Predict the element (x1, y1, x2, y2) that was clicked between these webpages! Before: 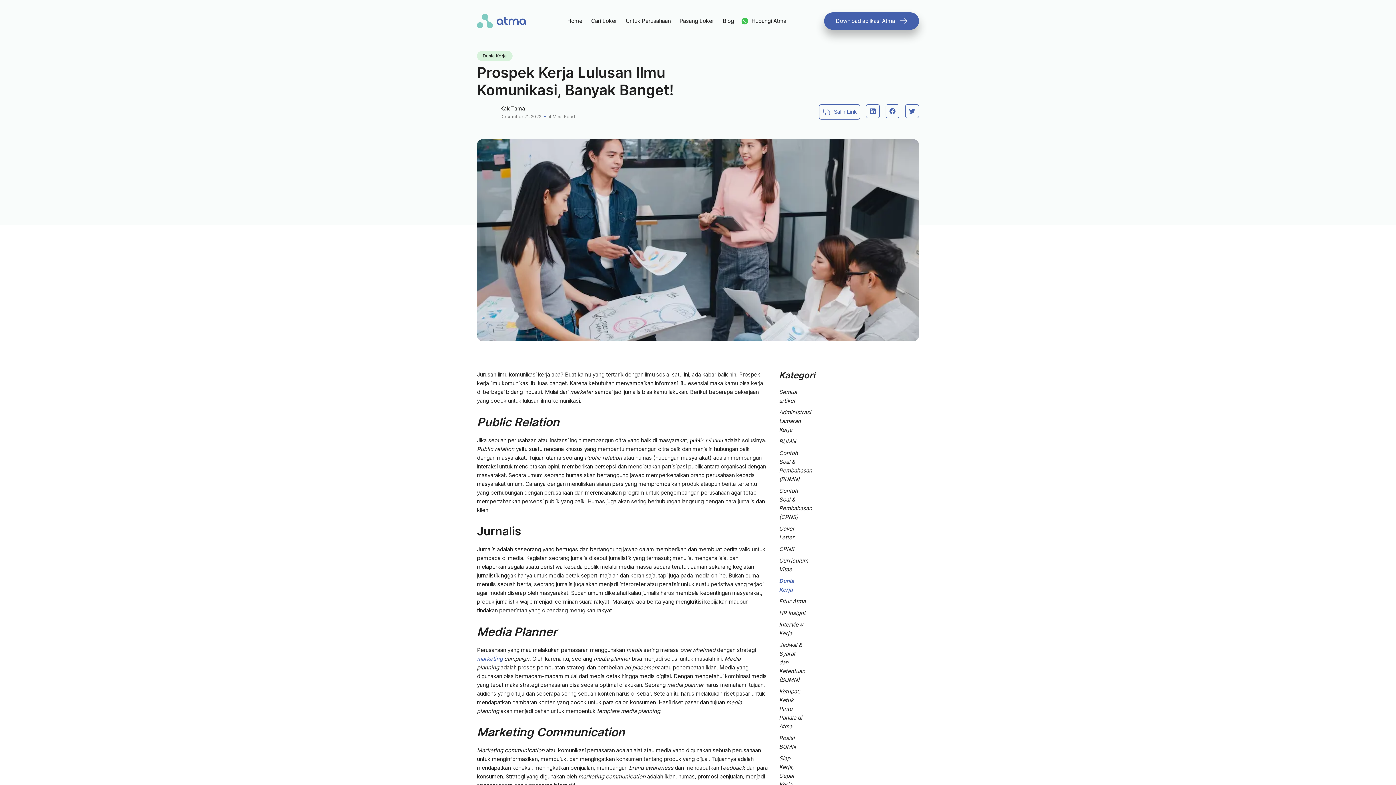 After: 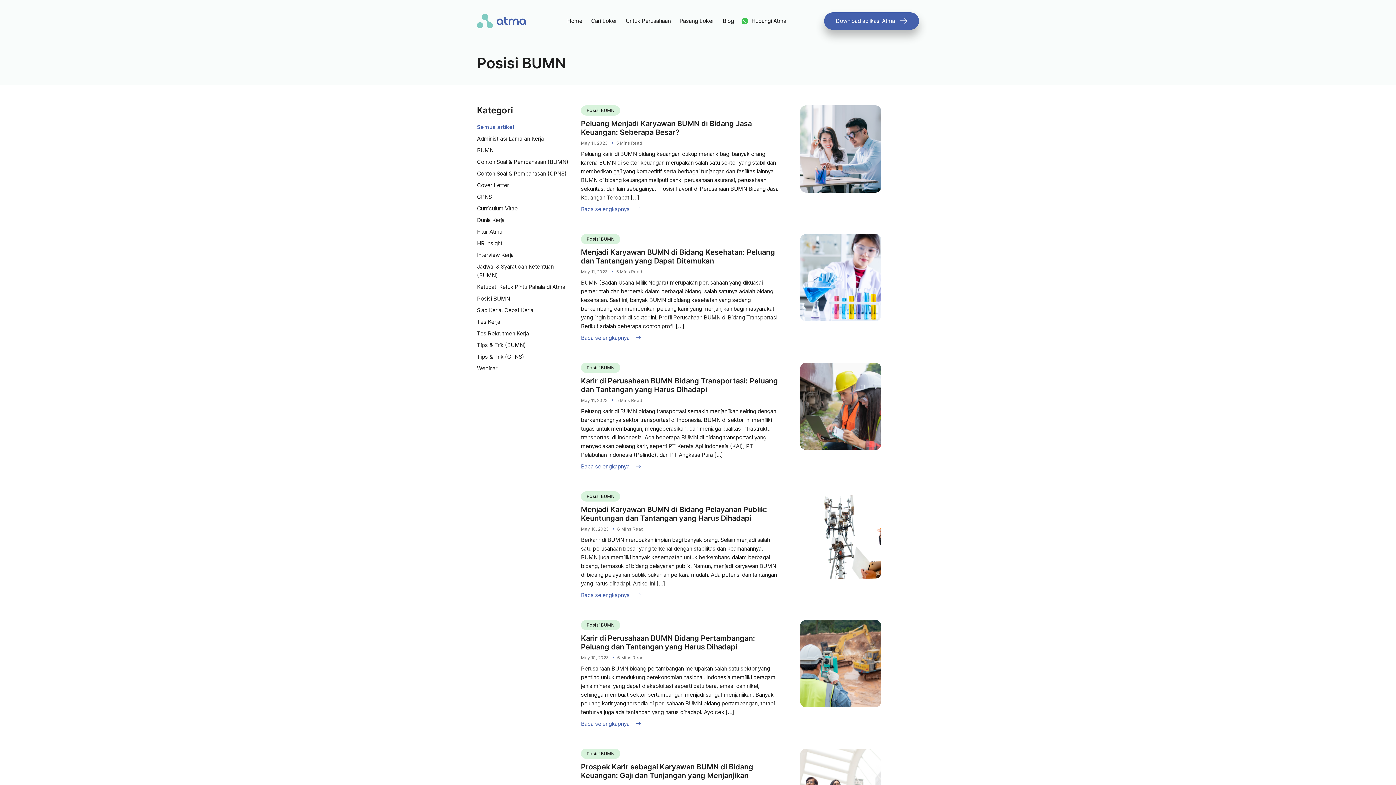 Action: label: Posisi BUMN bbox: (779, 734, 805, 751)